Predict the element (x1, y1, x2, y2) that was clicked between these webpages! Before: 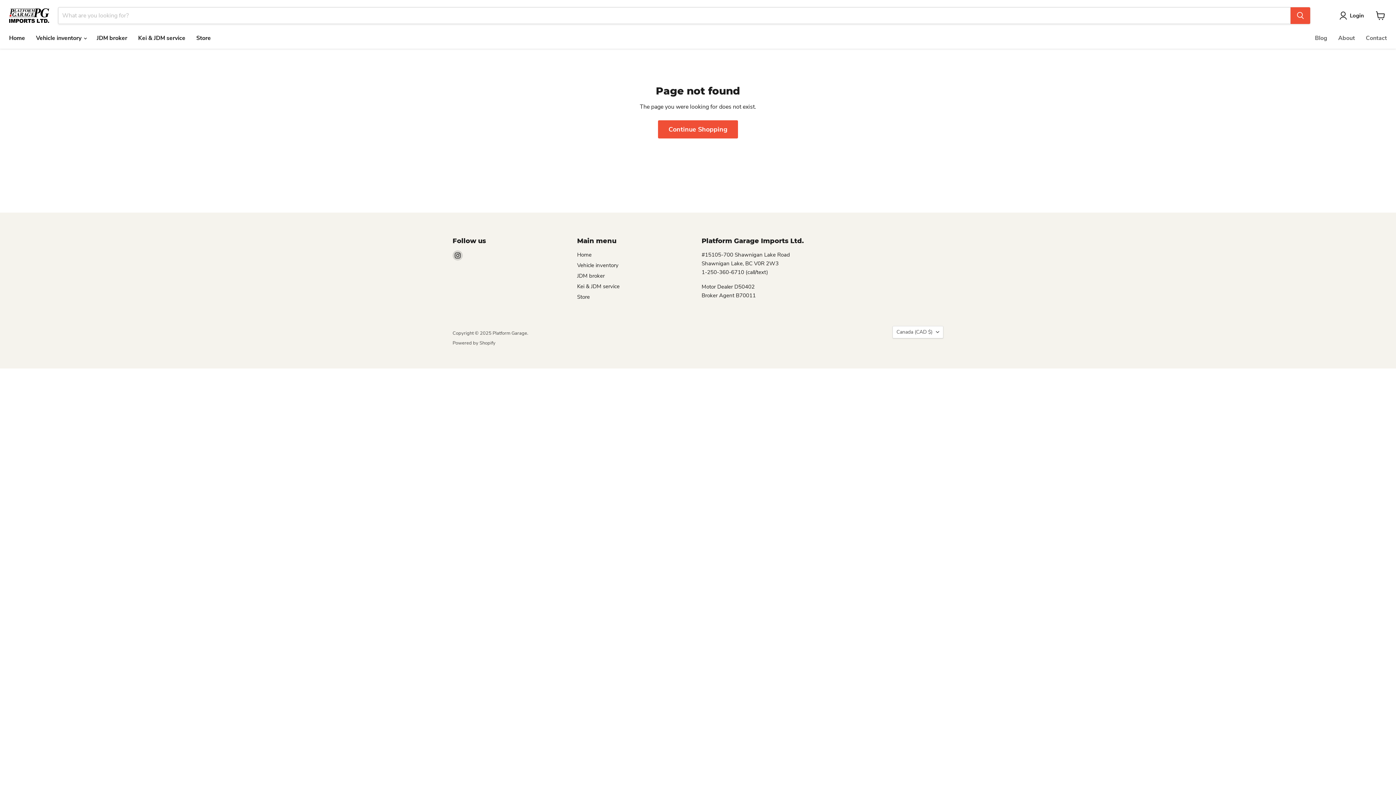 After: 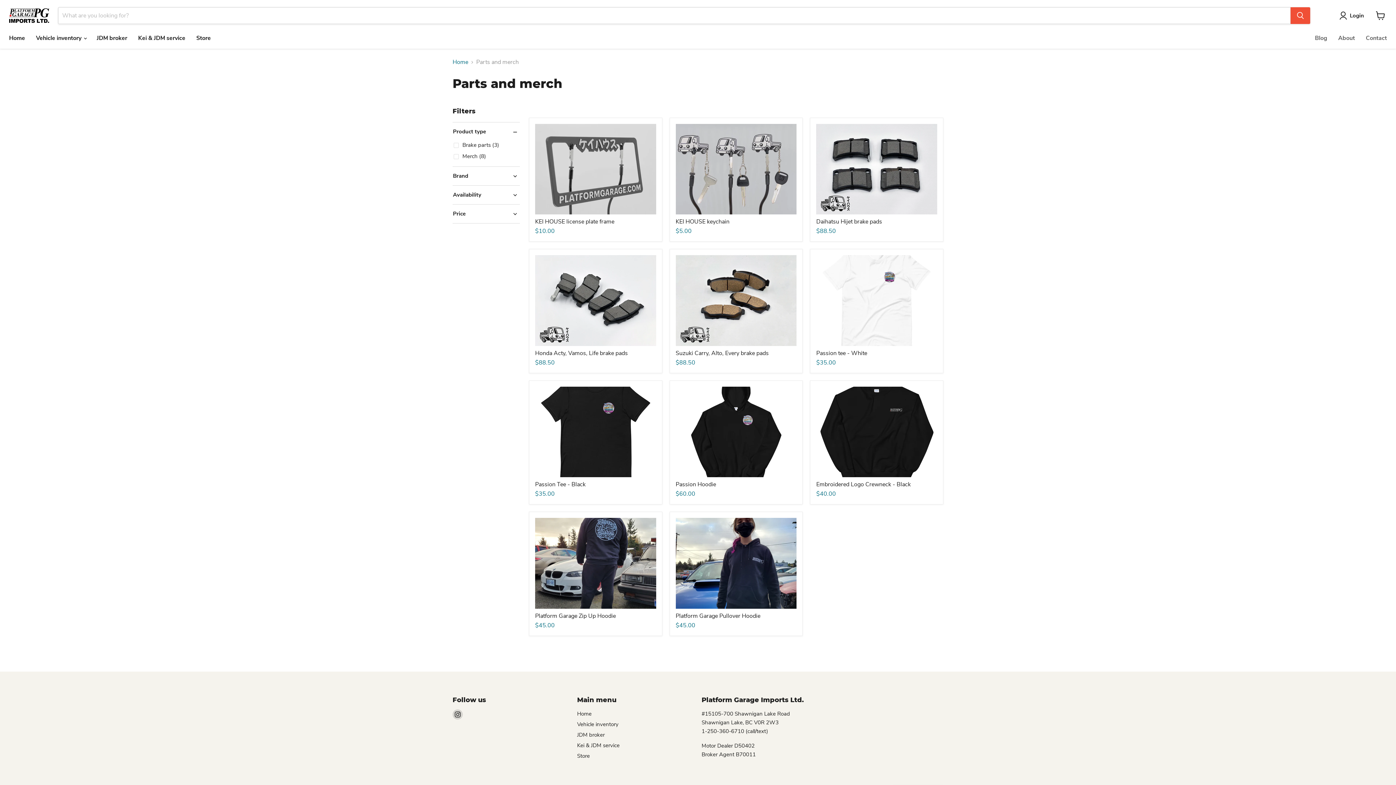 Action: label: Store bbox: (190, 30, 216, 45)